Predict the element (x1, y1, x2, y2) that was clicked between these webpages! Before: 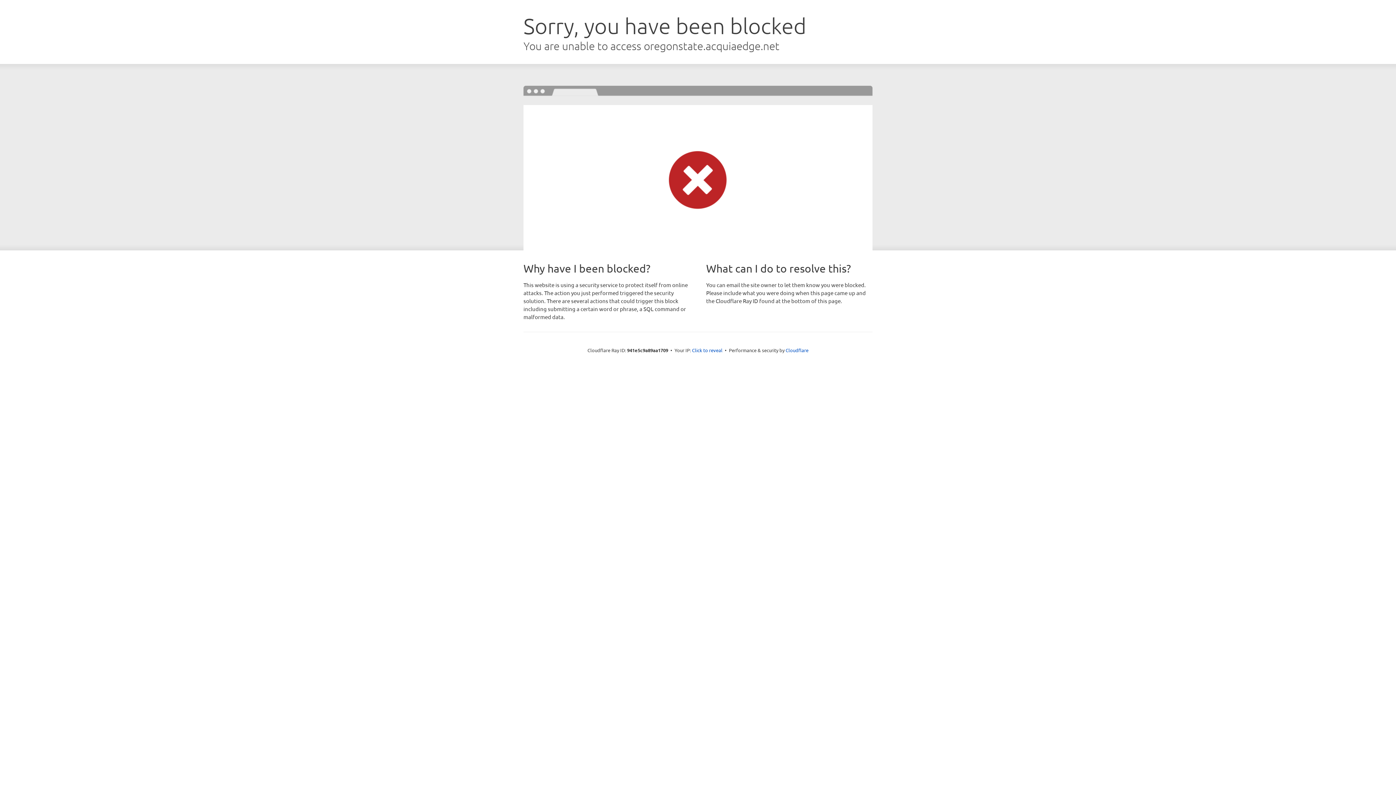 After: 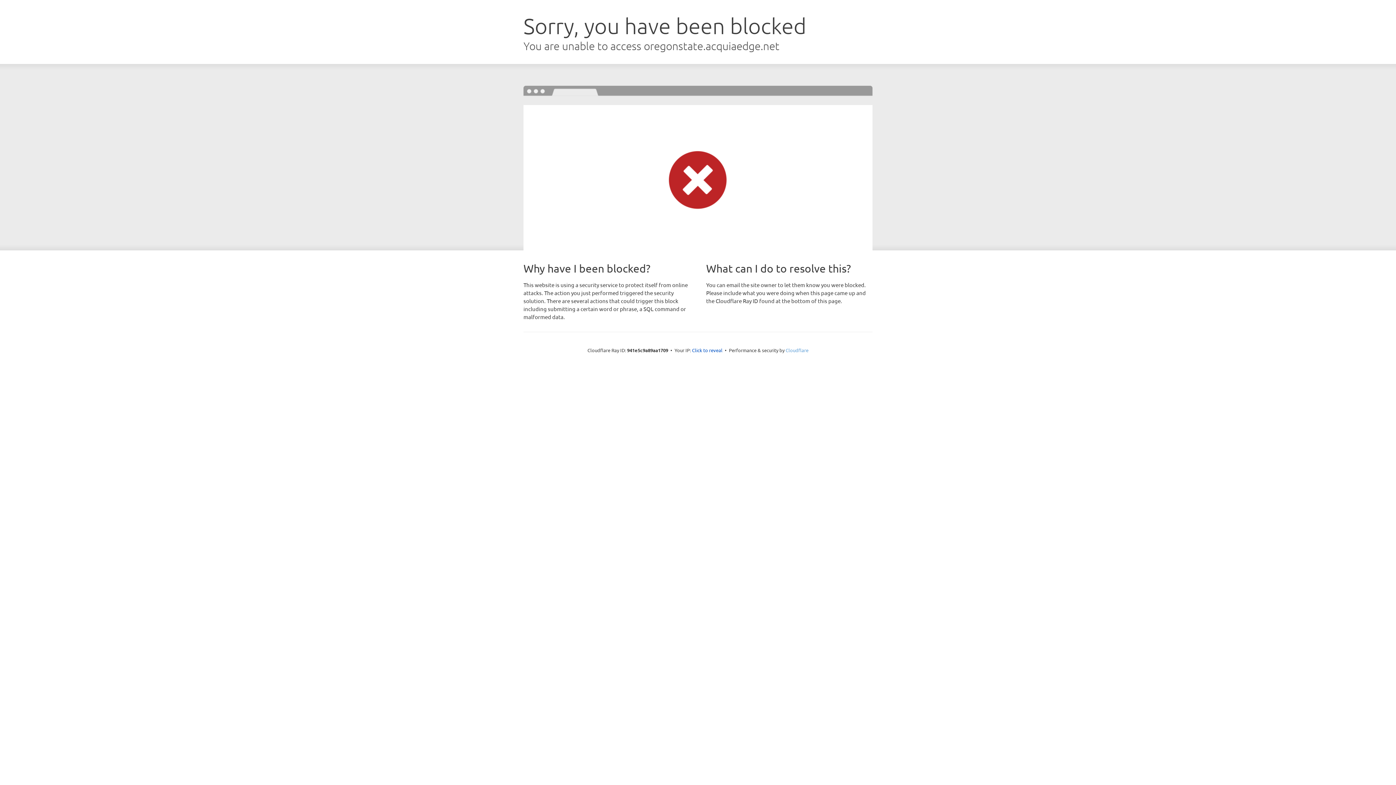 Action: bbox: (785, 347, 808, 353) label: Cloudflare